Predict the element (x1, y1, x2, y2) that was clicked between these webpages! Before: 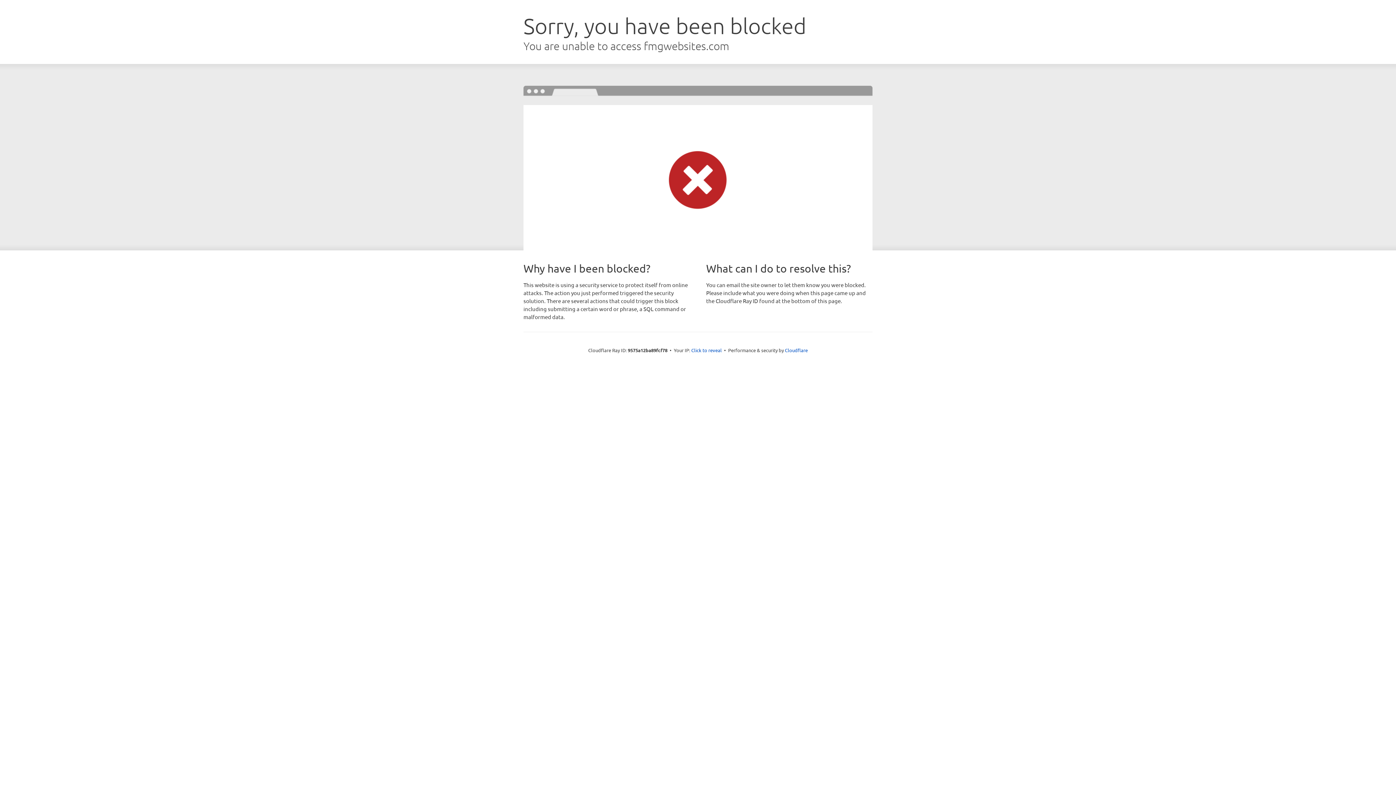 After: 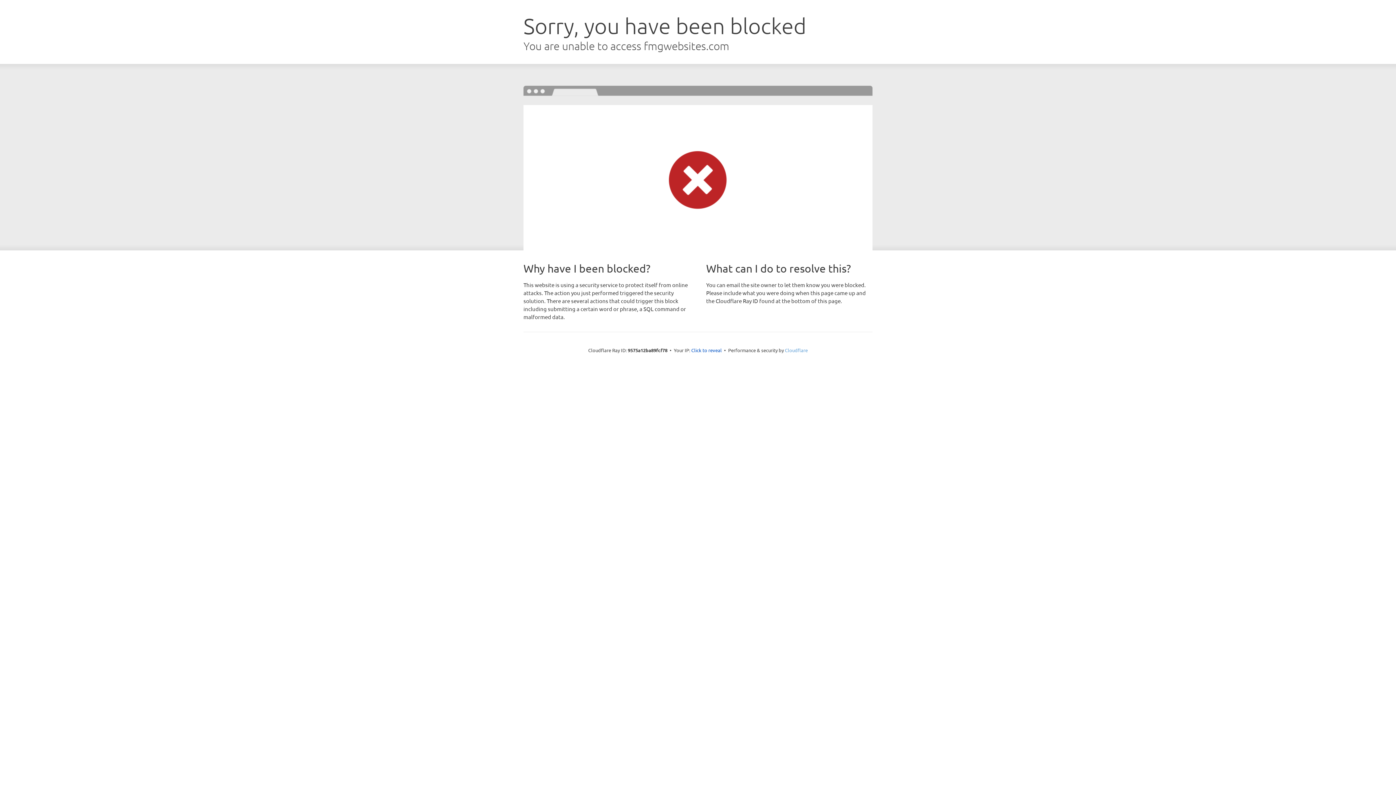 Action: label: Cloudflare bbox: (785, 347, 808, 353)